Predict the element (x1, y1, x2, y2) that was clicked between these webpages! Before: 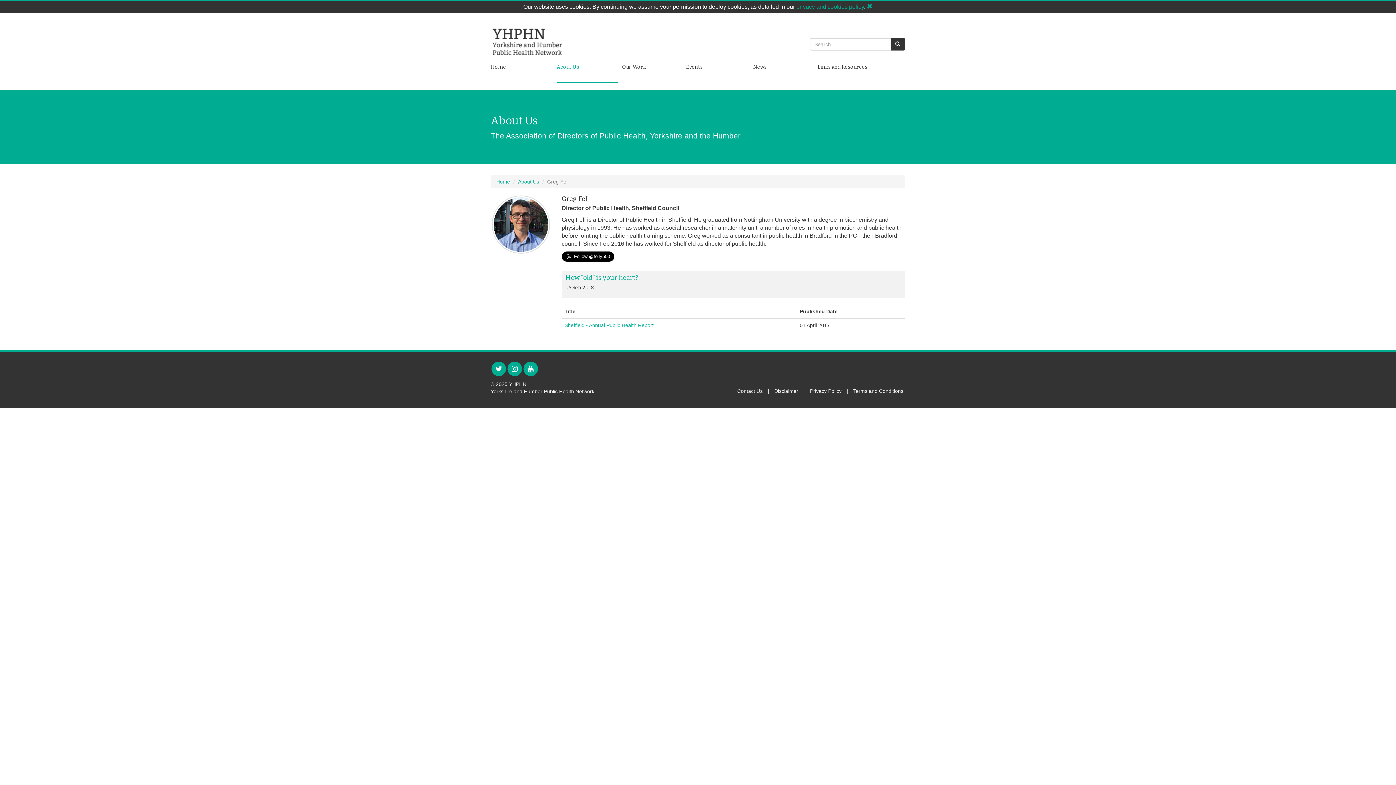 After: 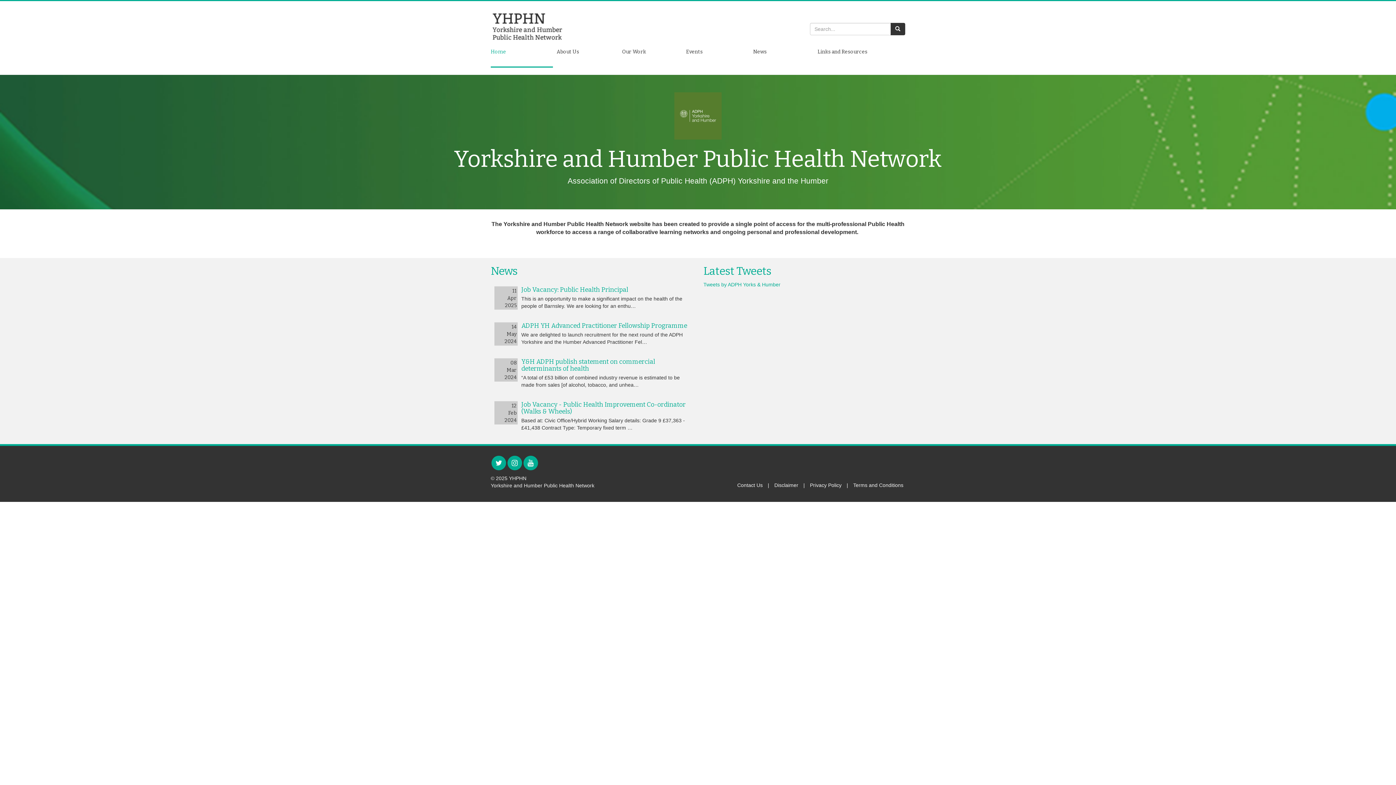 Action: bbox: (496, 178, 510, 184) label: Home